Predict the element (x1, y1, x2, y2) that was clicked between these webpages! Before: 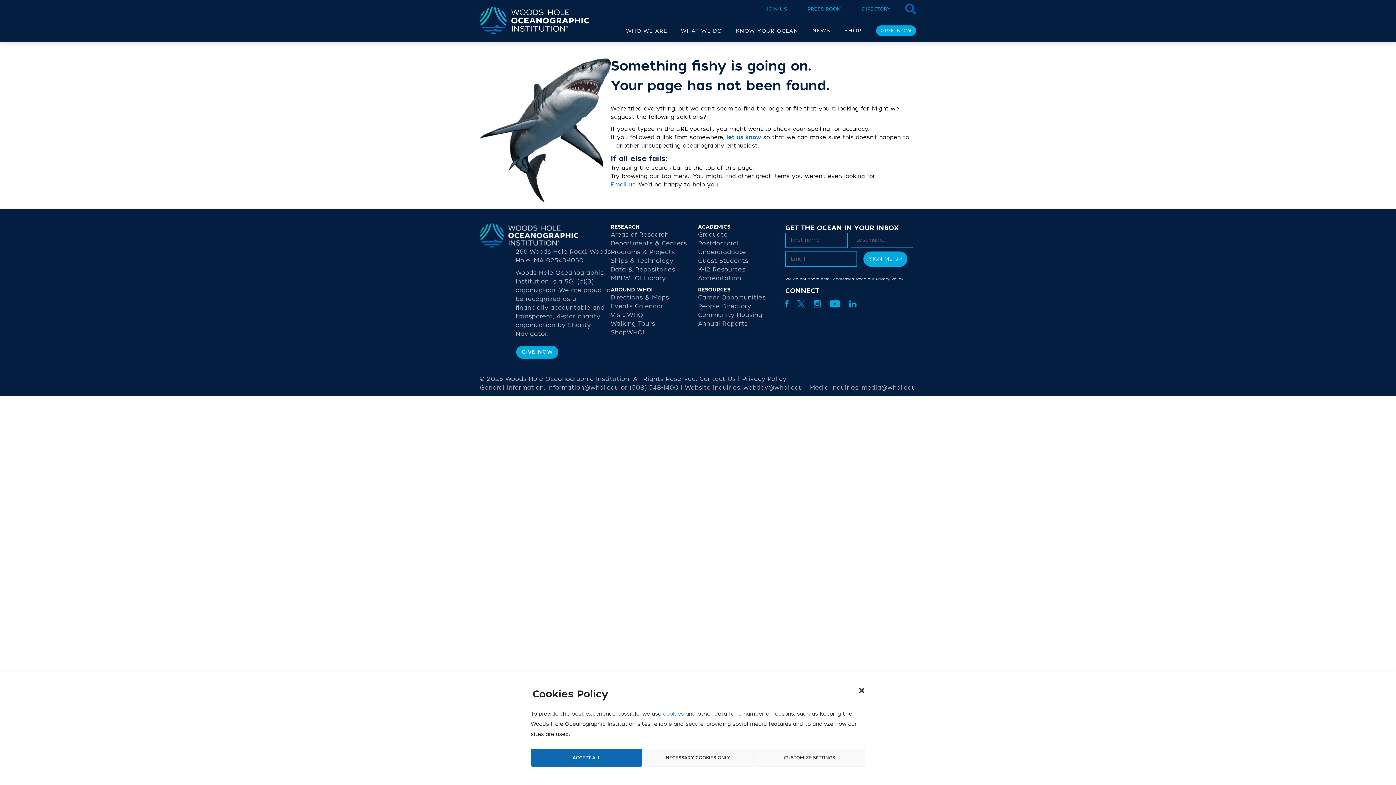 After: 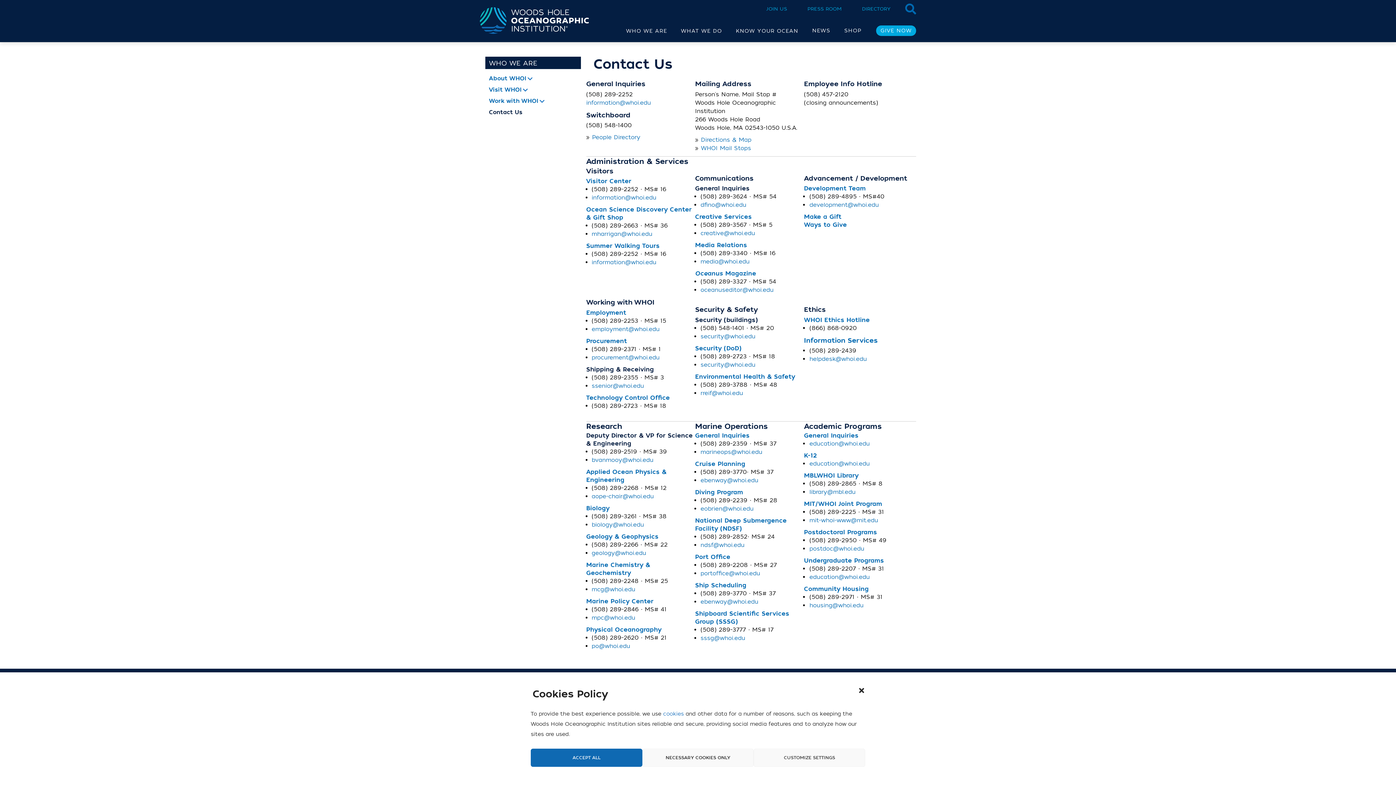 Action: label: Contact Us bbox: (699, 375, 735, 383)